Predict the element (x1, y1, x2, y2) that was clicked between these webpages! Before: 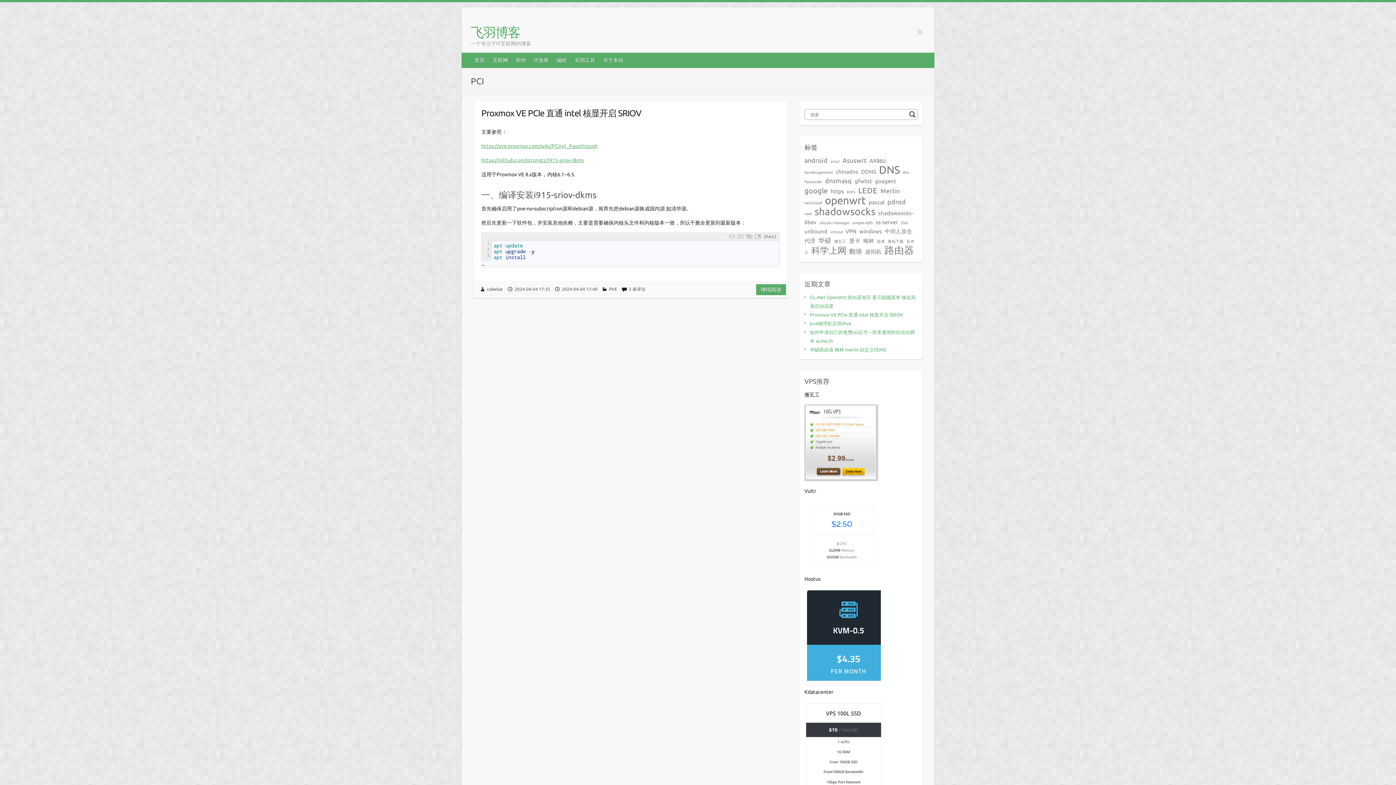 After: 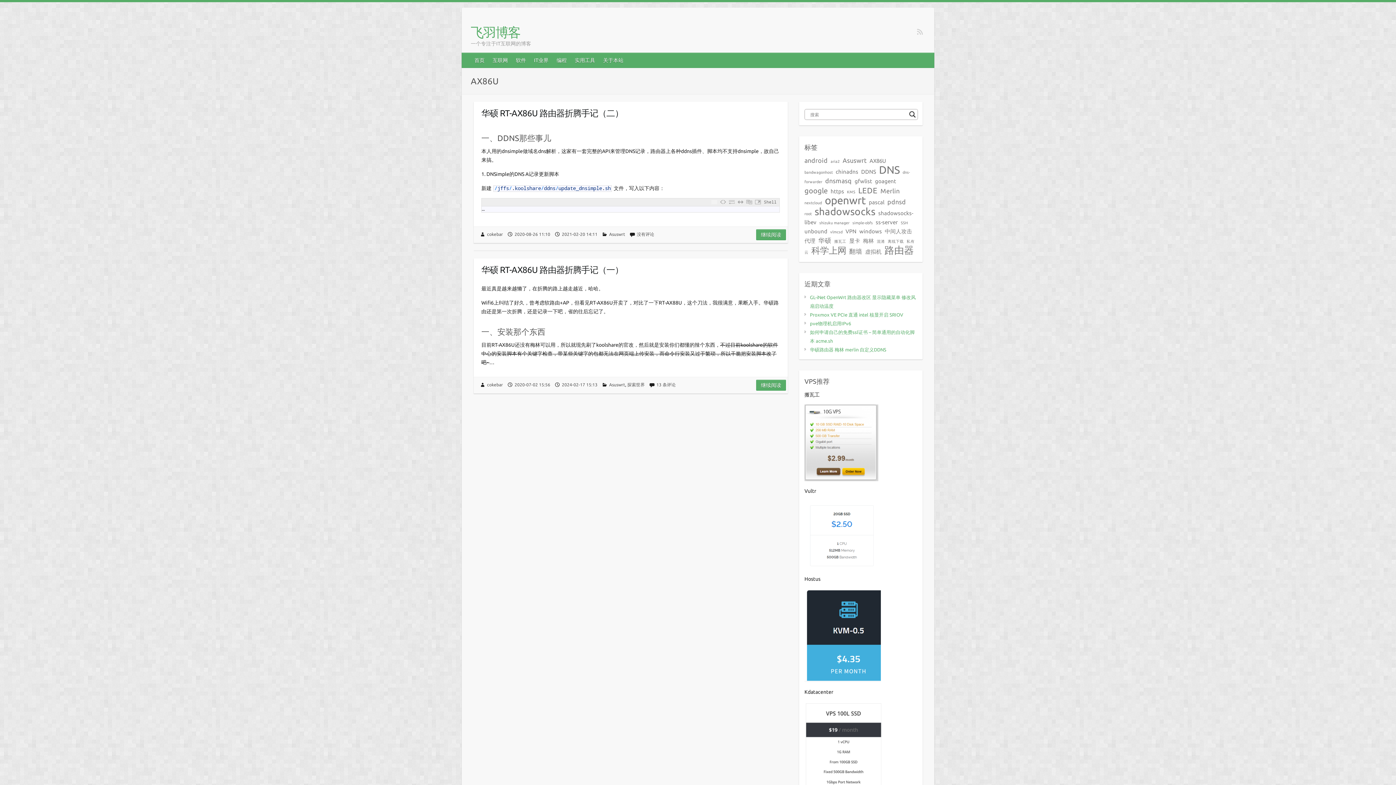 Action: bbox: (869, 154, 886, 167) label: AX86U (2 项)